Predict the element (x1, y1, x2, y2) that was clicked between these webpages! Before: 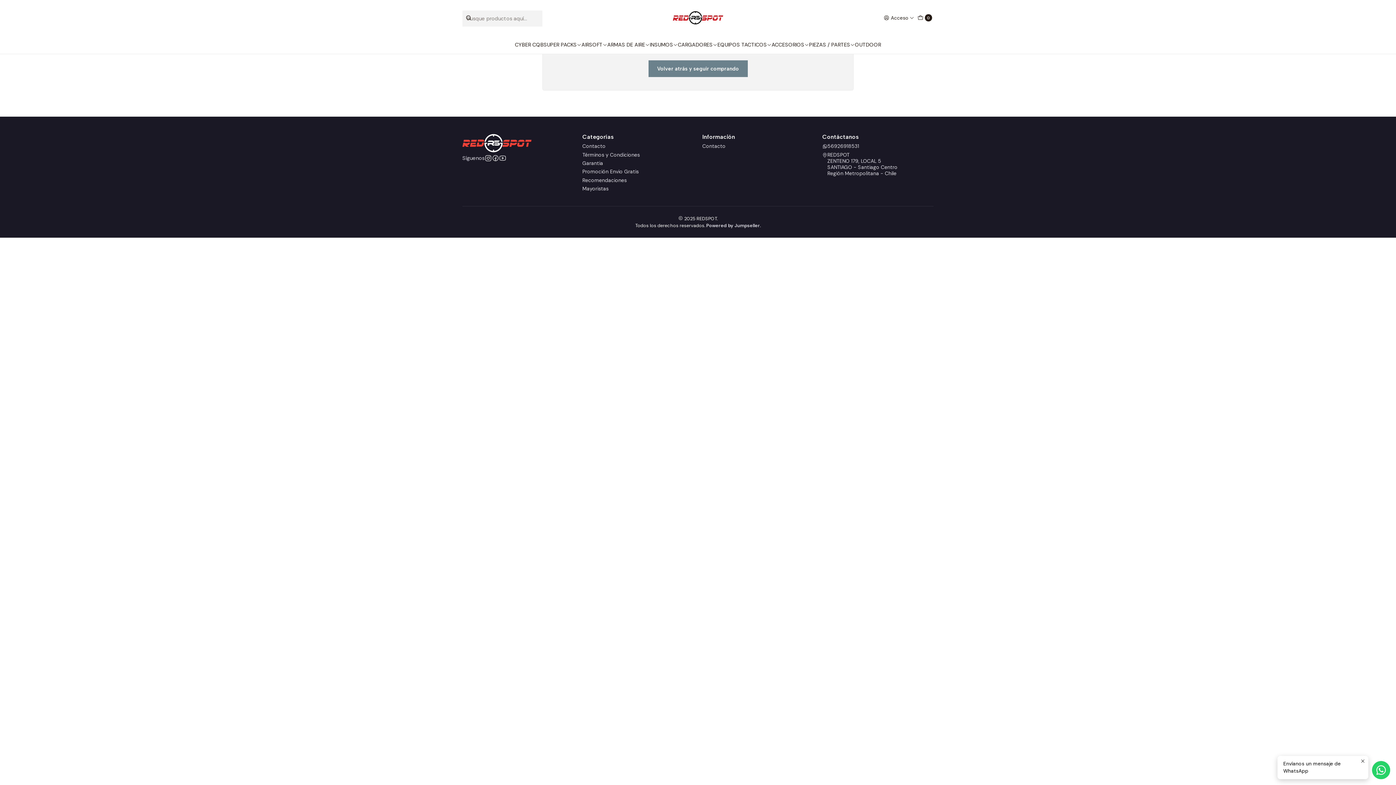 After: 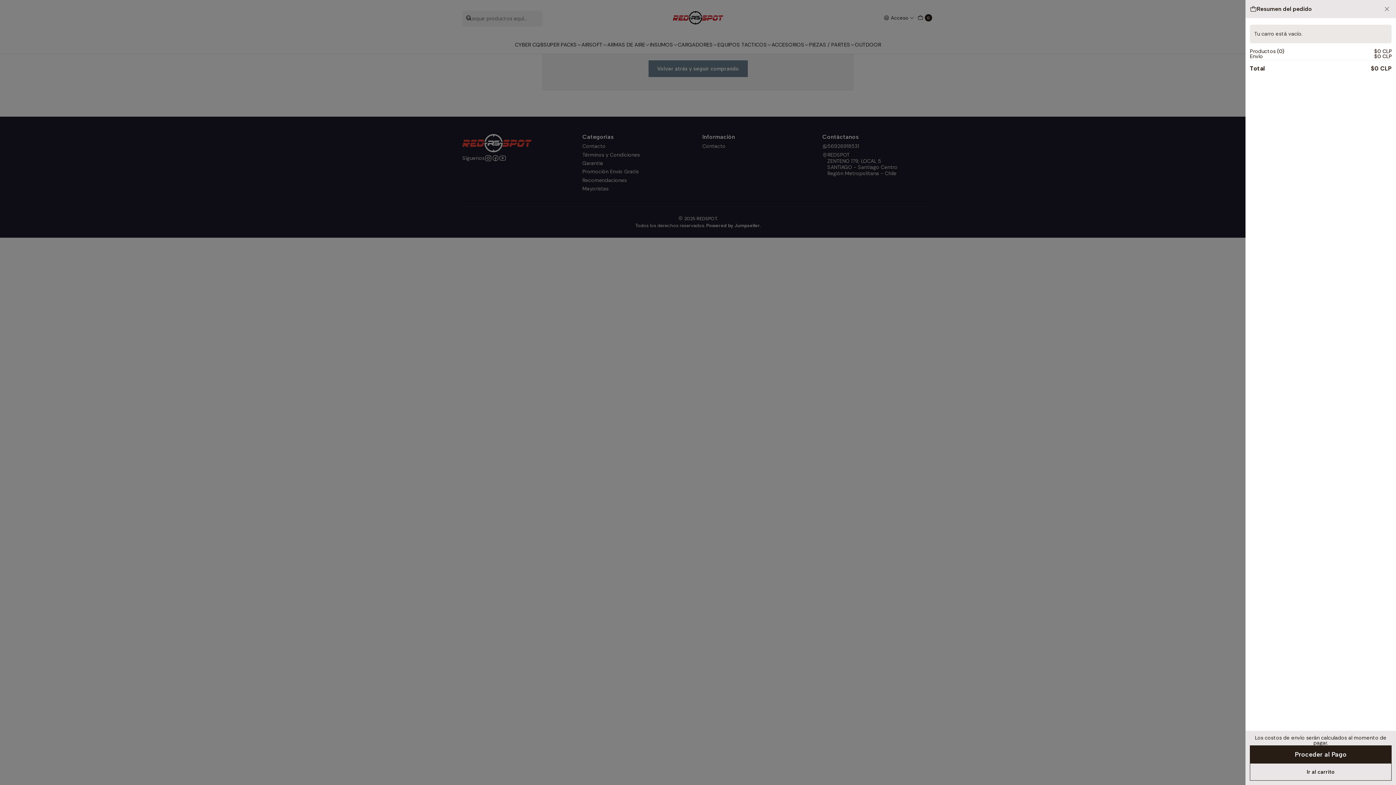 Action: bbox: (916, 12, 933, 23) label: Carro